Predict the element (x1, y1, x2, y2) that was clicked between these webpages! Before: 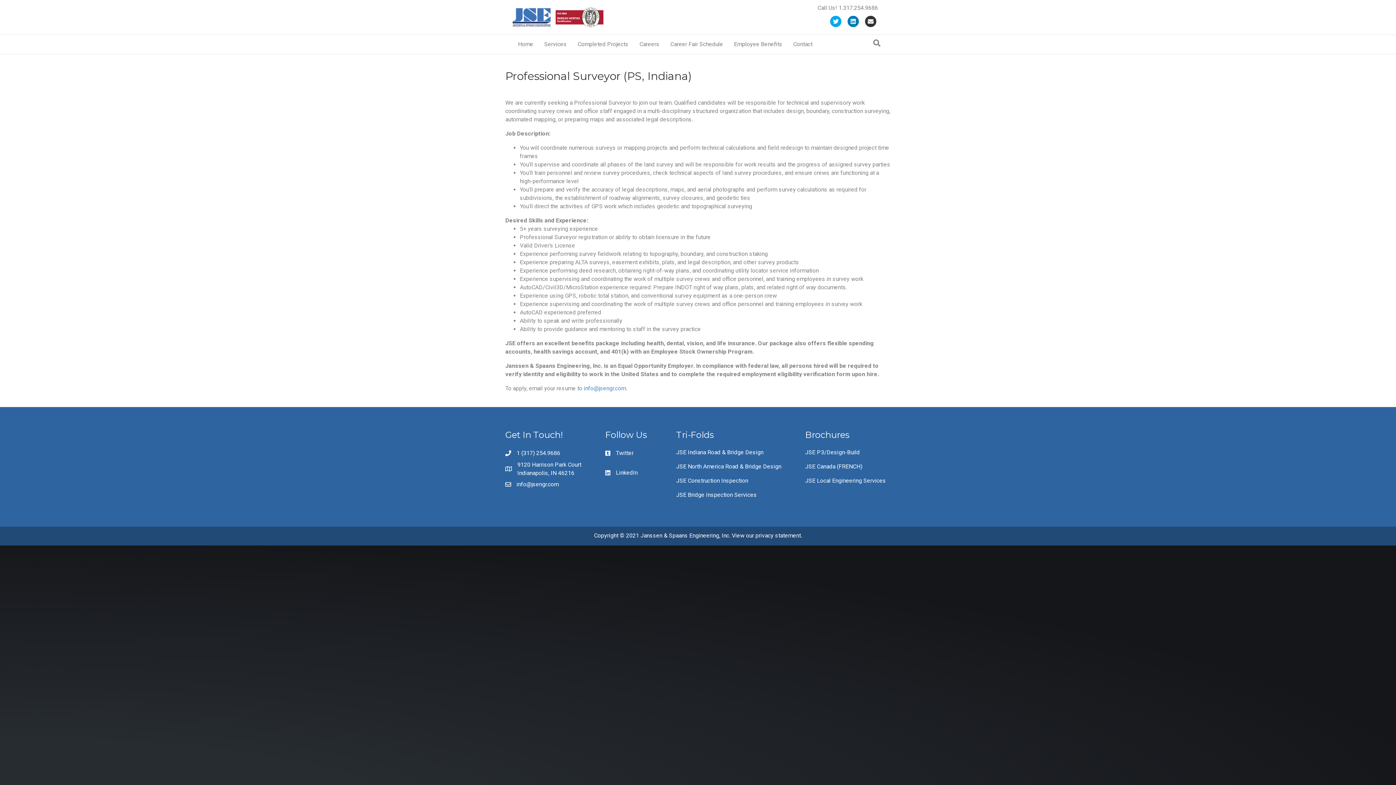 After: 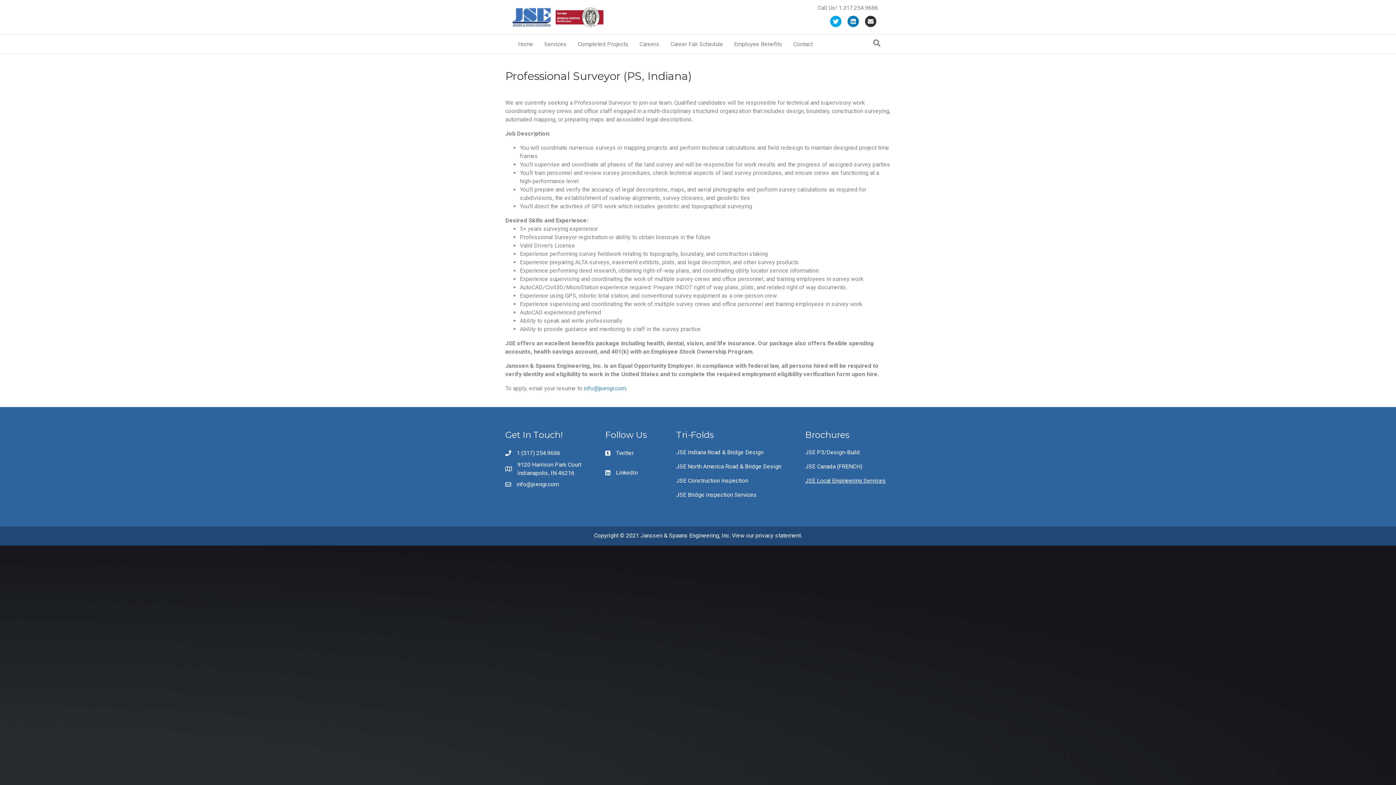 Action: label: JSE Local Engineering Services bbox: (805, 477, 886, 484)